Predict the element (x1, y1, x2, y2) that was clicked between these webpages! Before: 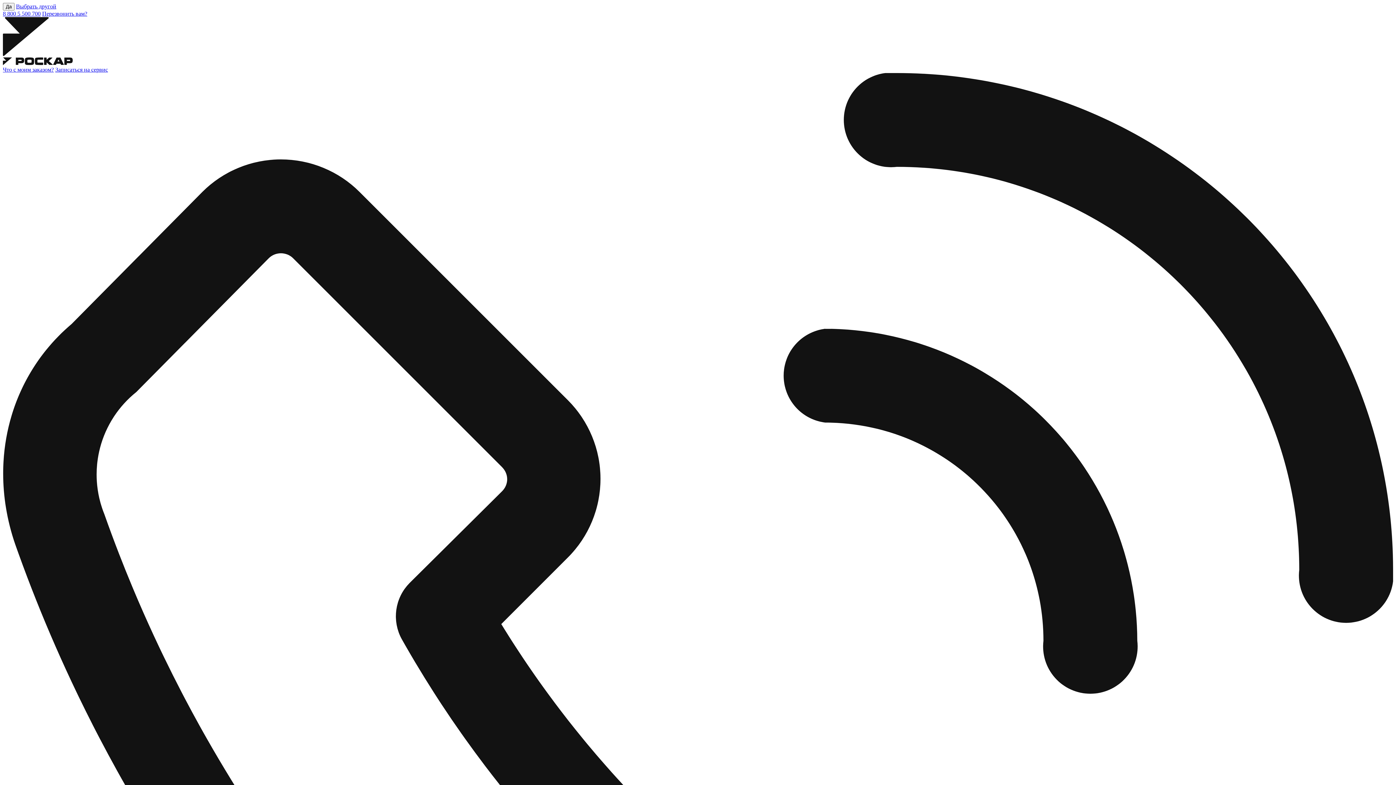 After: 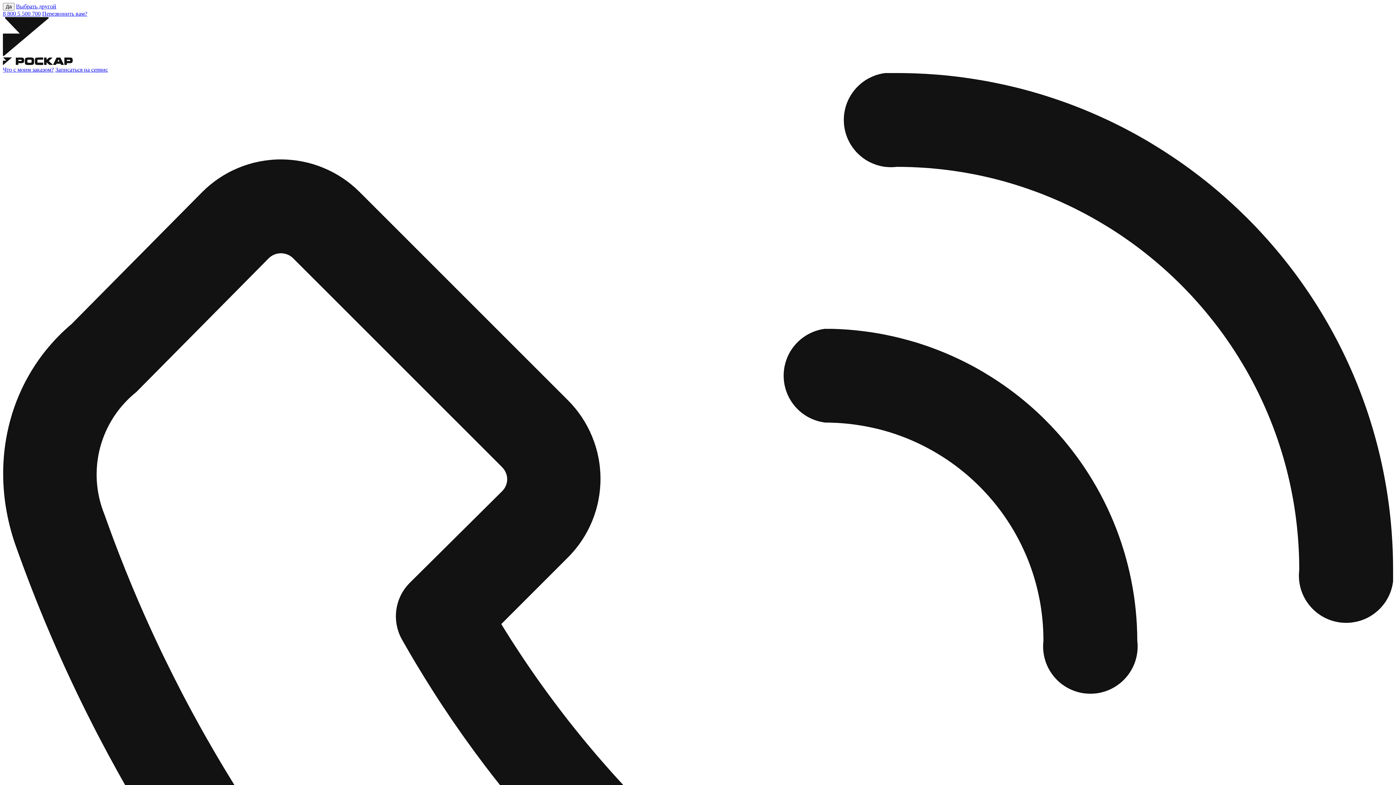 Action: bbox: (16, 3, 56, 9) label: Выбрать другой